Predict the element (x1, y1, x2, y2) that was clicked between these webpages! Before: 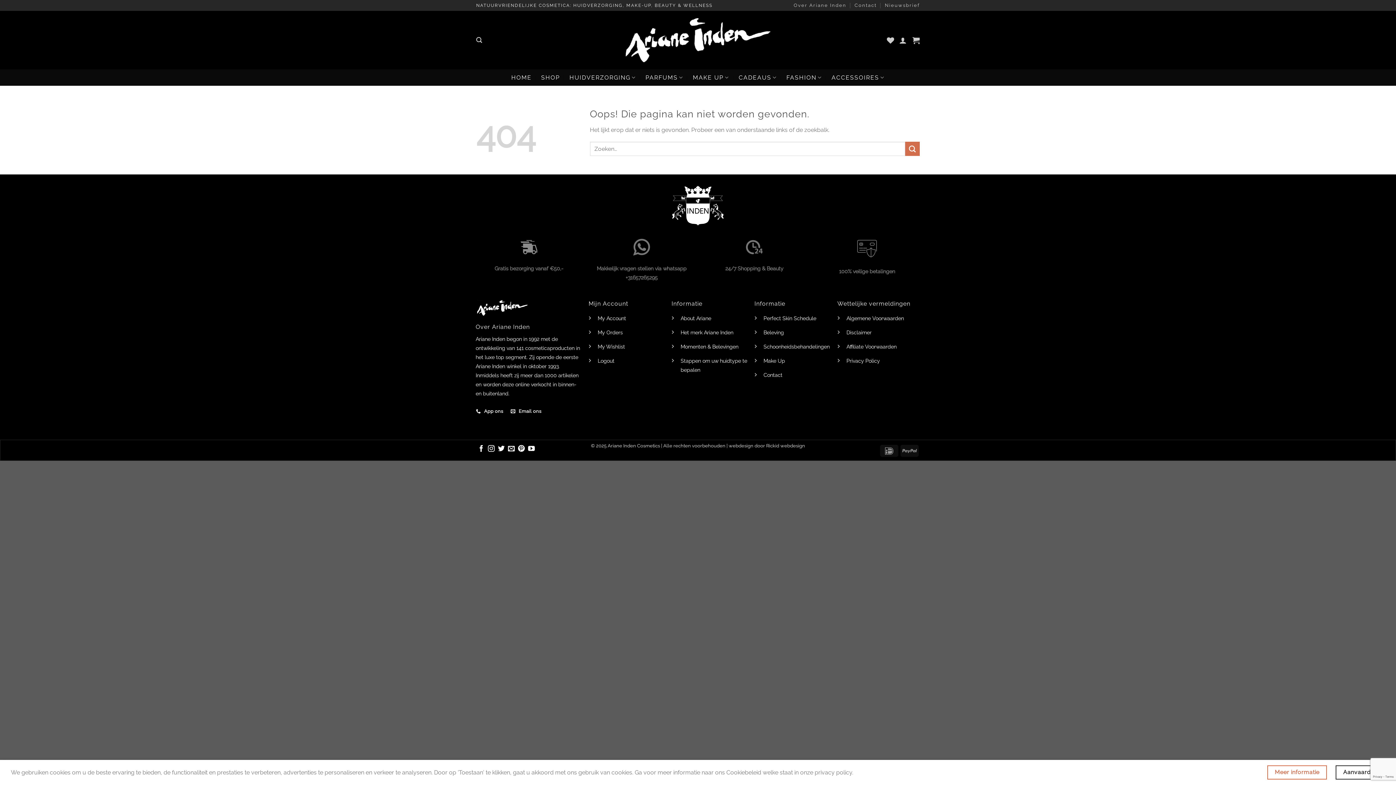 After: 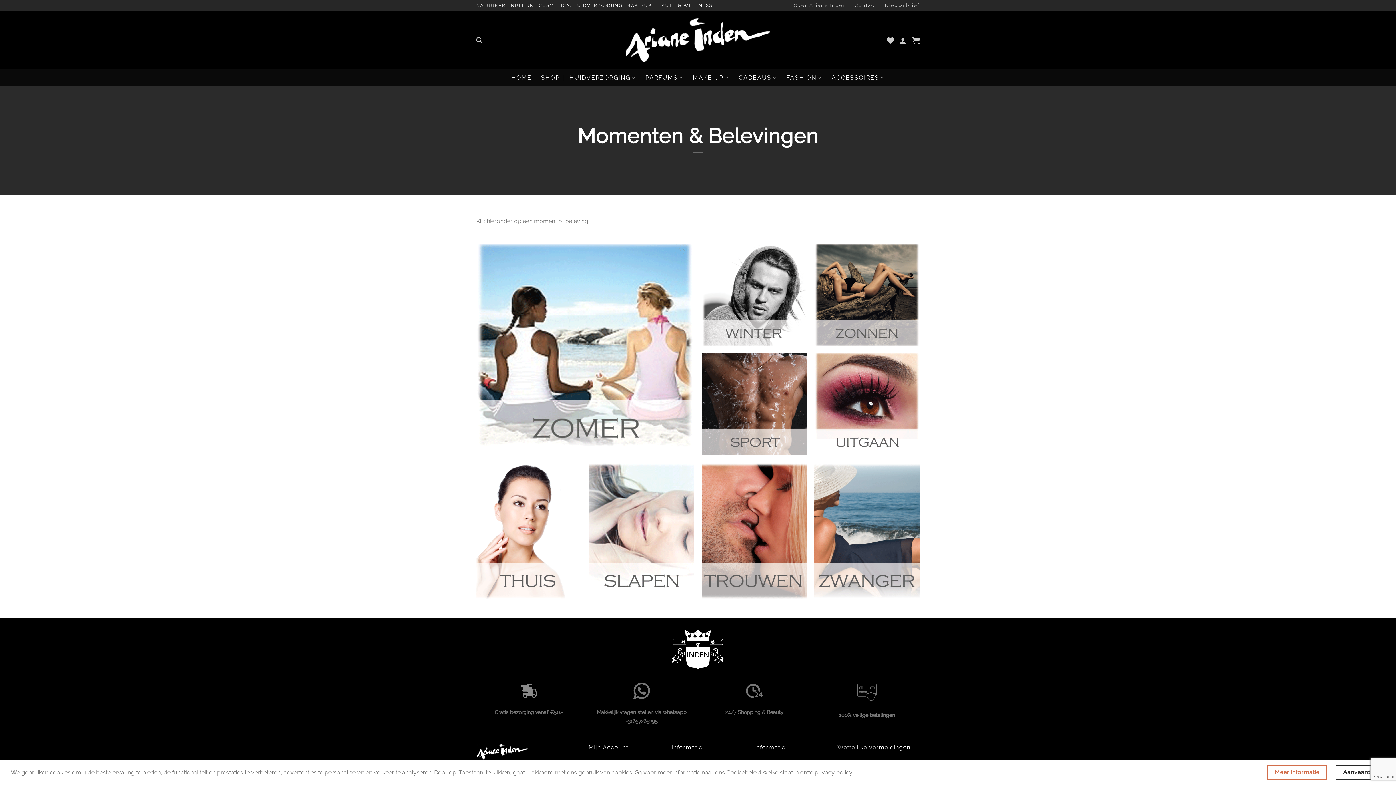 Action: label: Momenten & Belevingen bbox: (680, 343, 738, 349)